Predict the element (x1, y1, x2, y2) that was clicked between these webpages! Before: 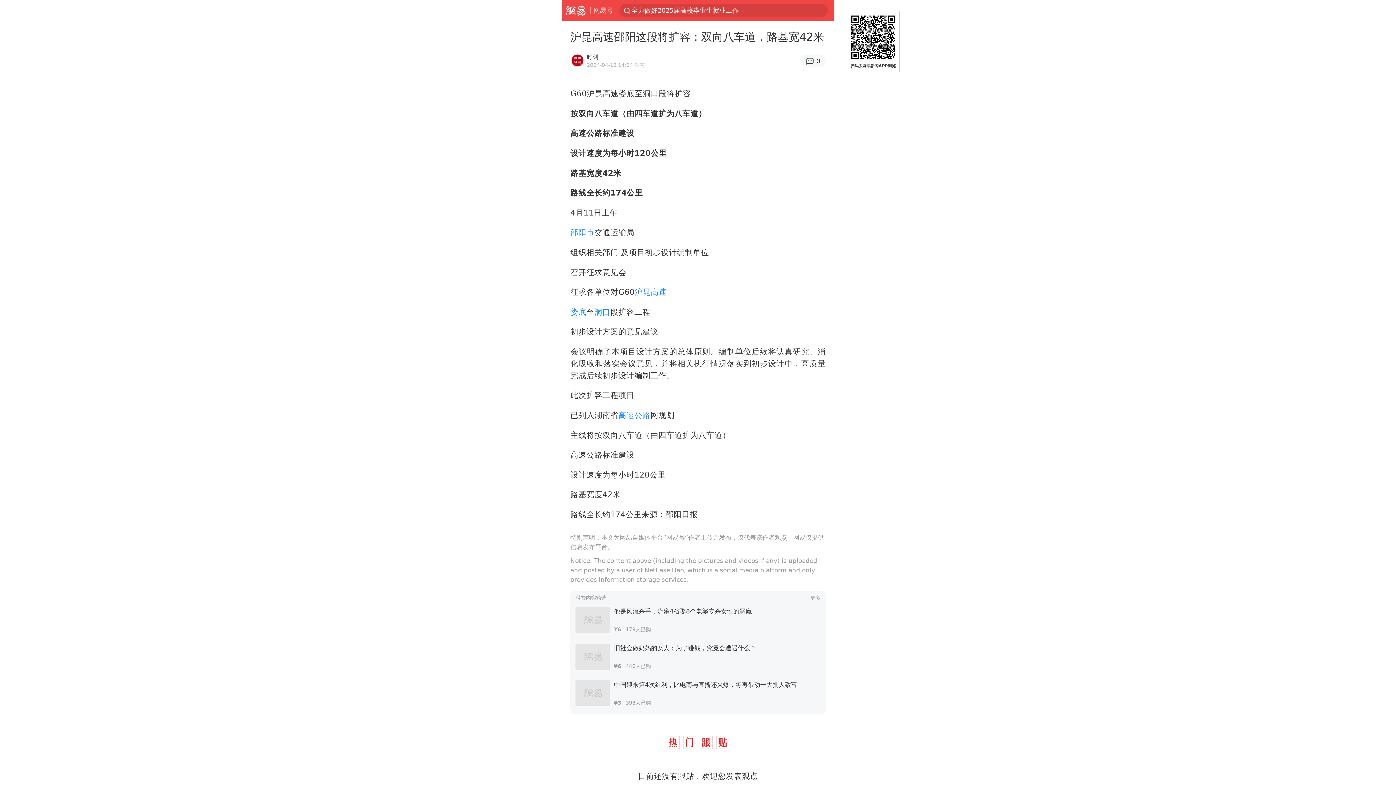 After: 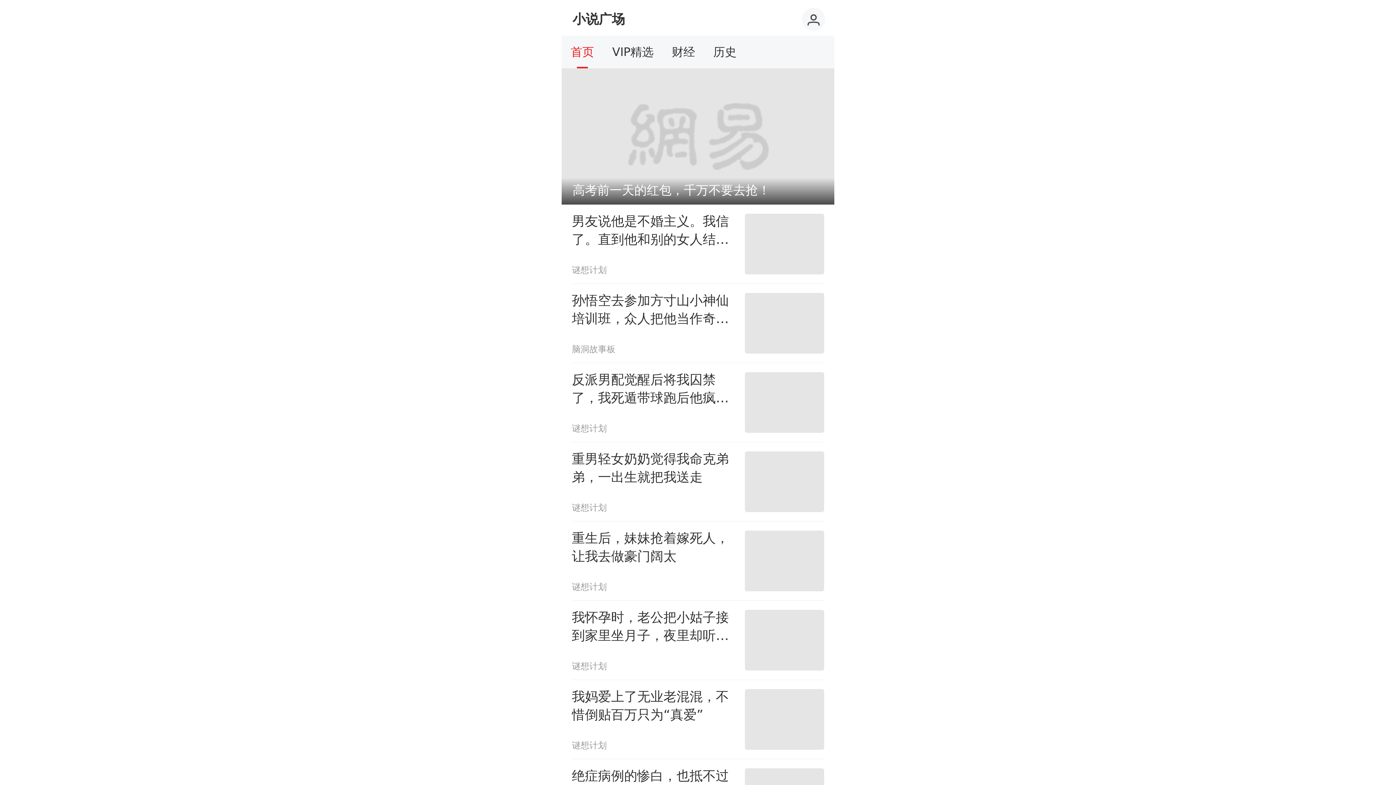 Action: label: 更多 bbox: (810, 593, 820, 601)